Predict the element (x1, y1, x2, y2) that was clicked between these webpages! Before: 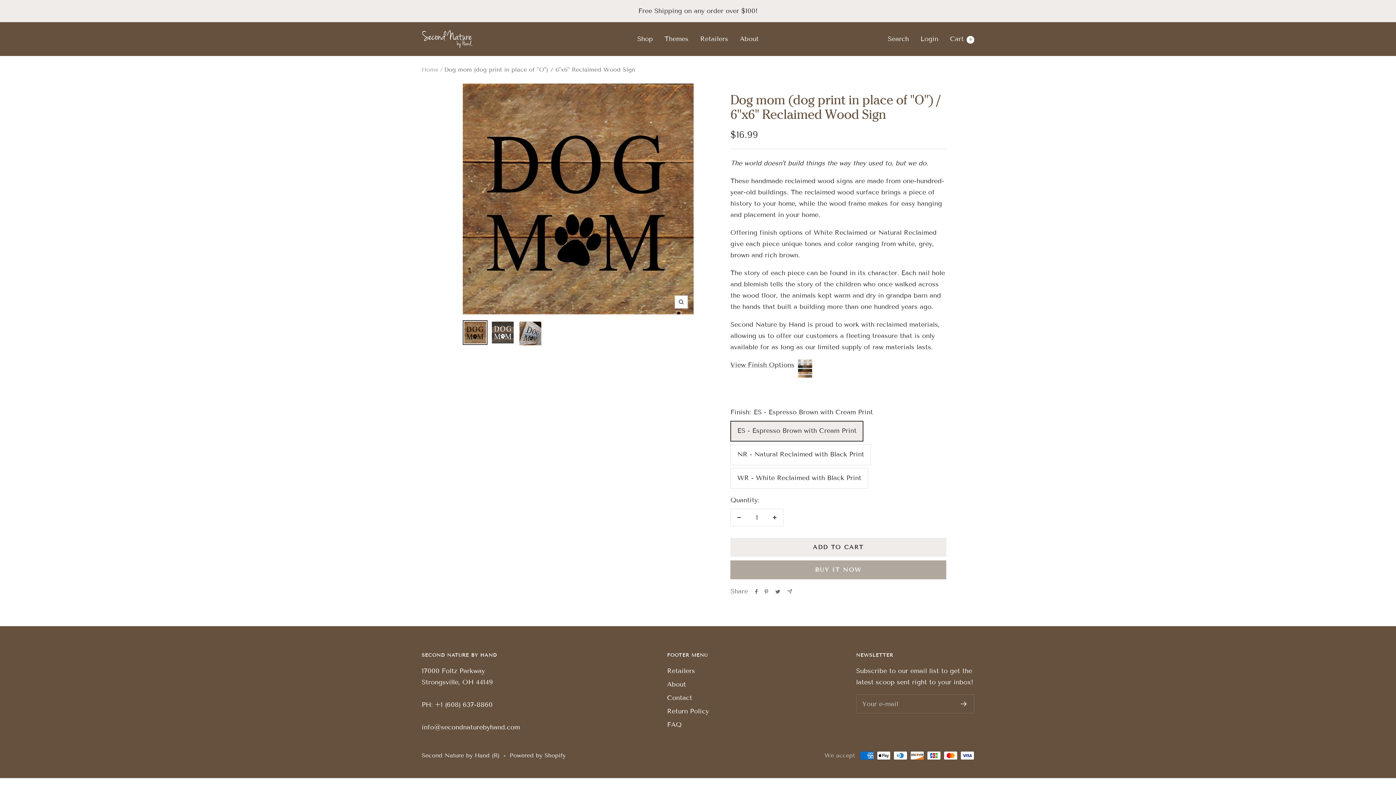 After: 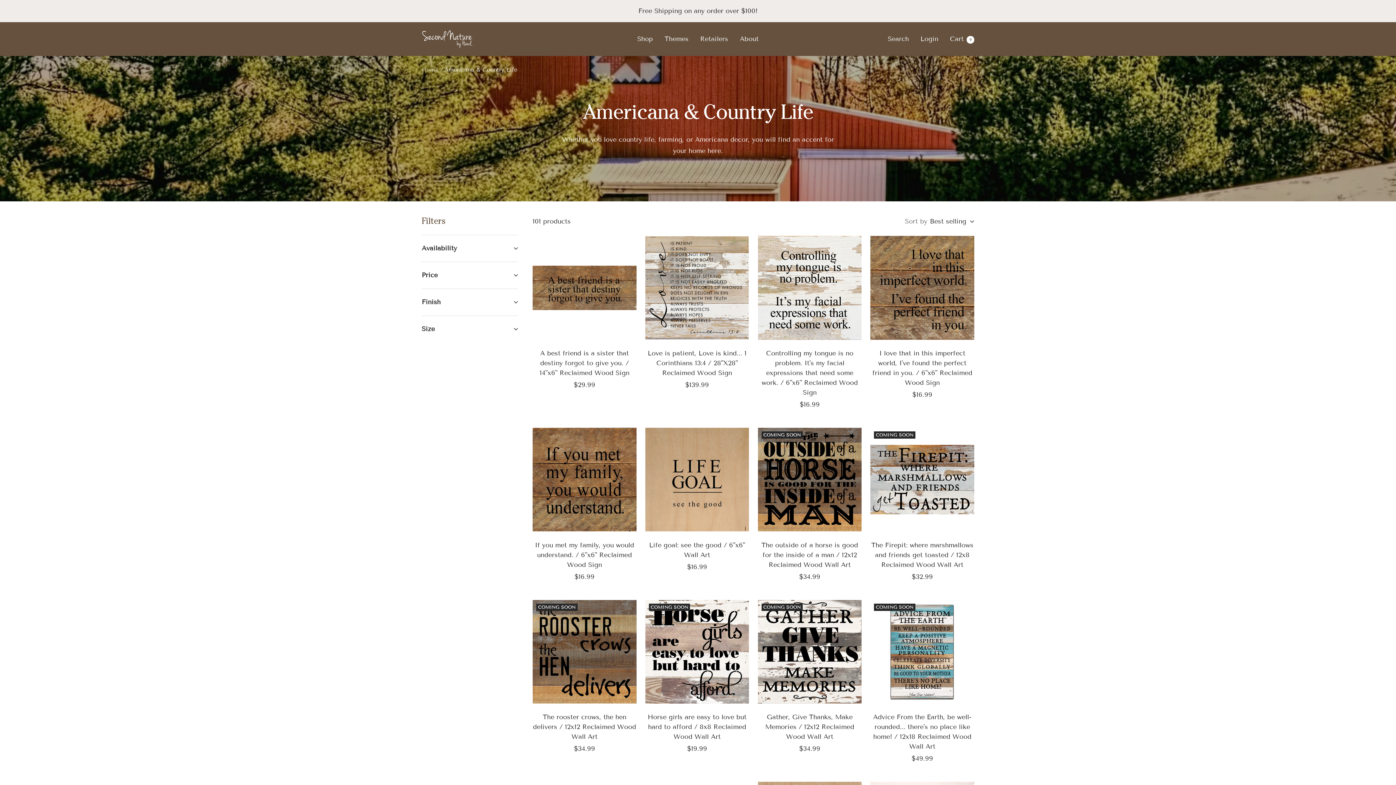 Action: bbox: (664, 33, 688, 44) label: Themes